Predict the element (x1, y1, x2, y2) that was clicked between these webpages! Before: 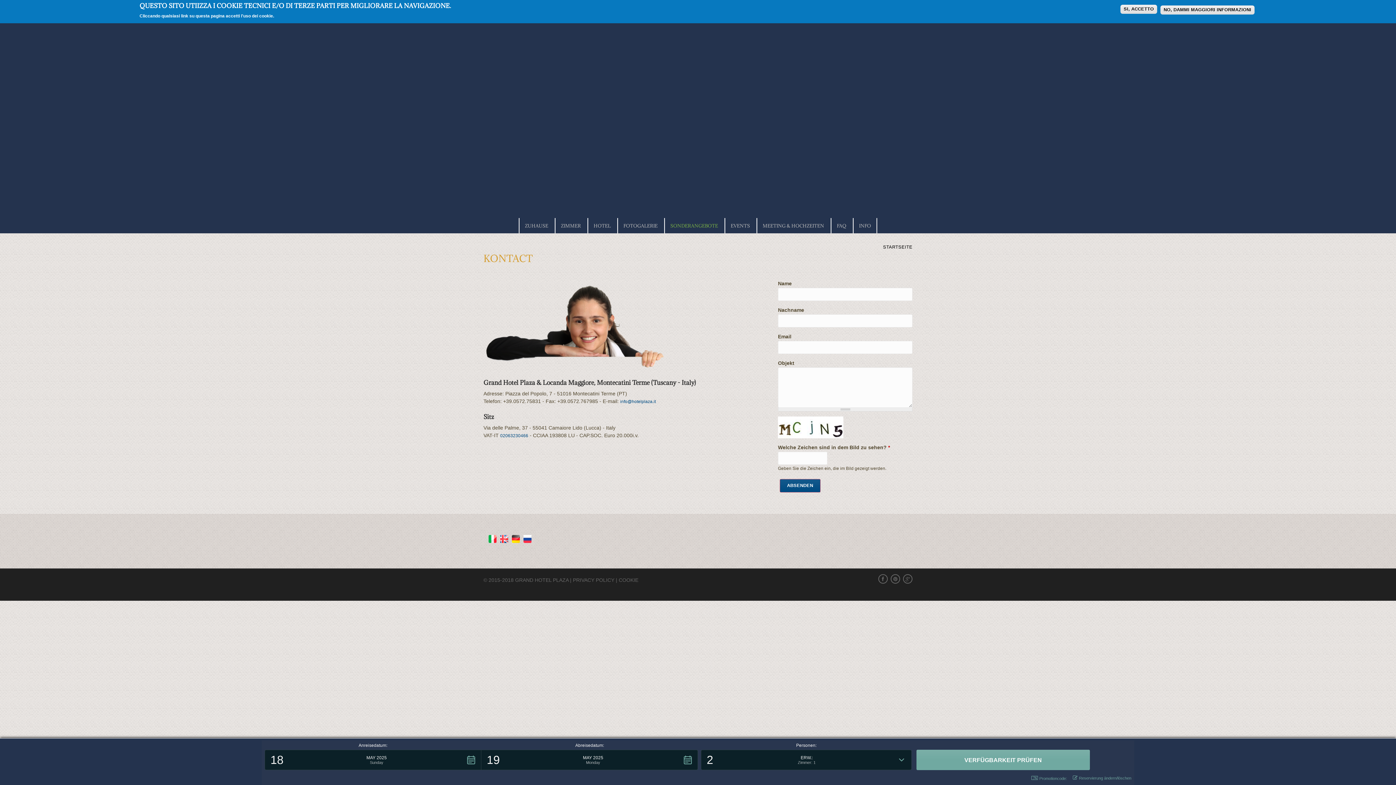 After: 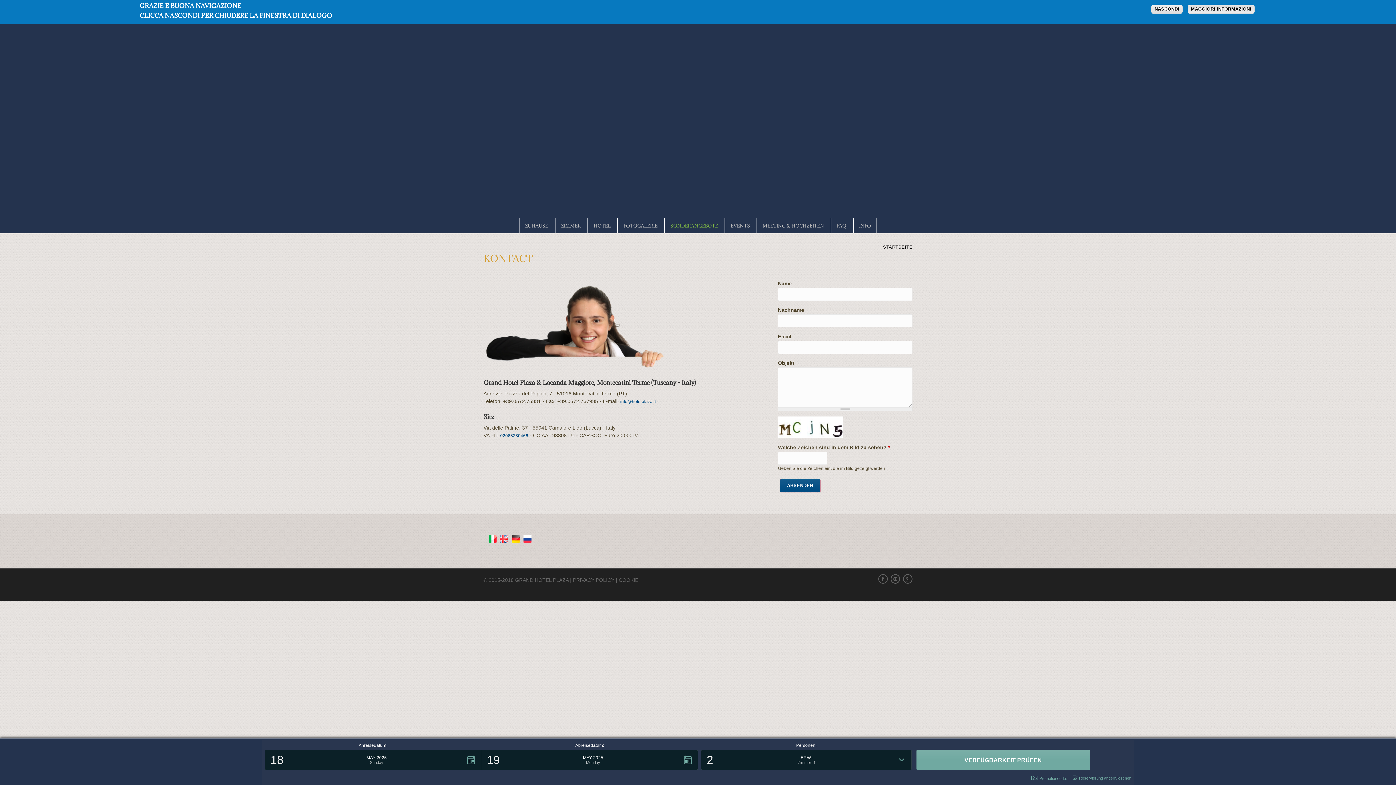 Action: label: NO, DAMMI MAGGIORI INFORMAZIONI bbox: (1160, 5, 1254, 14)